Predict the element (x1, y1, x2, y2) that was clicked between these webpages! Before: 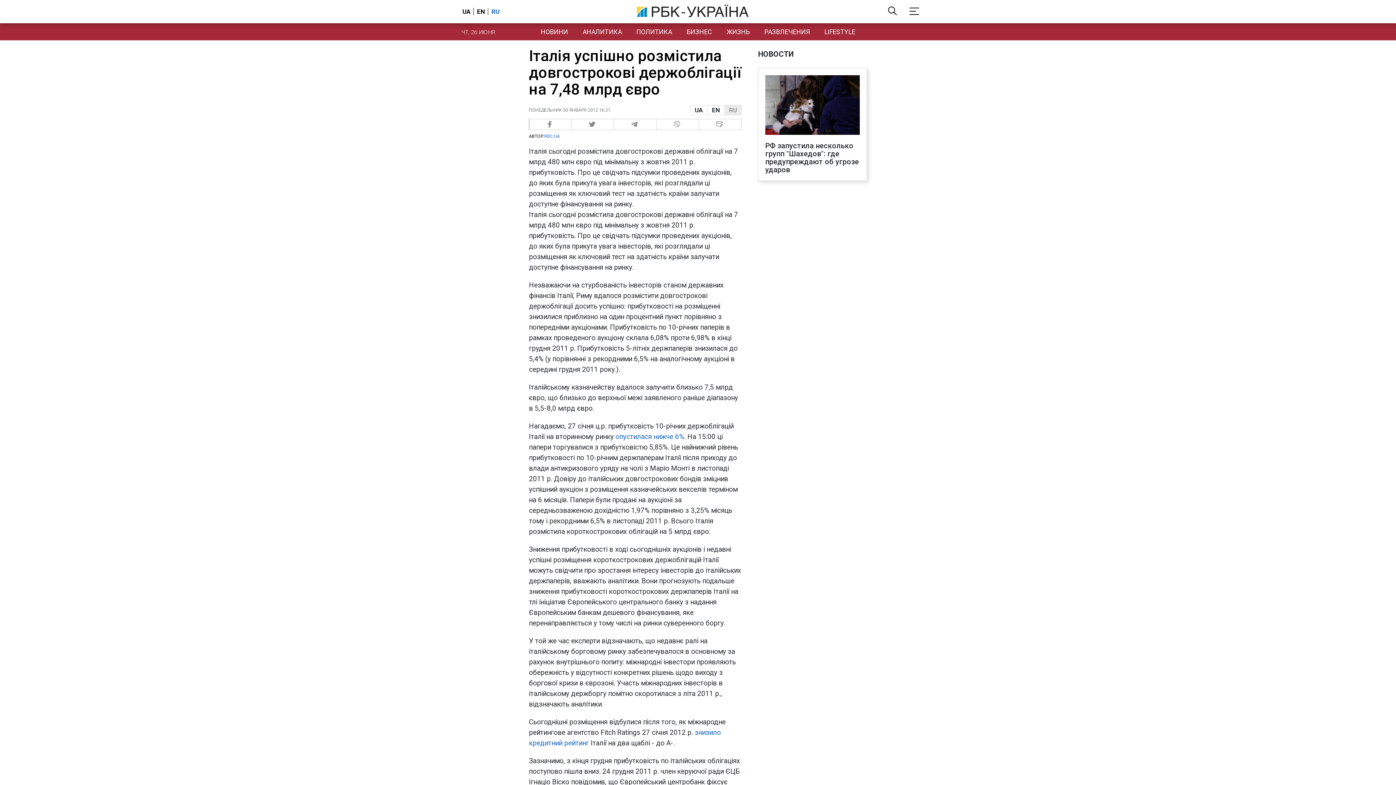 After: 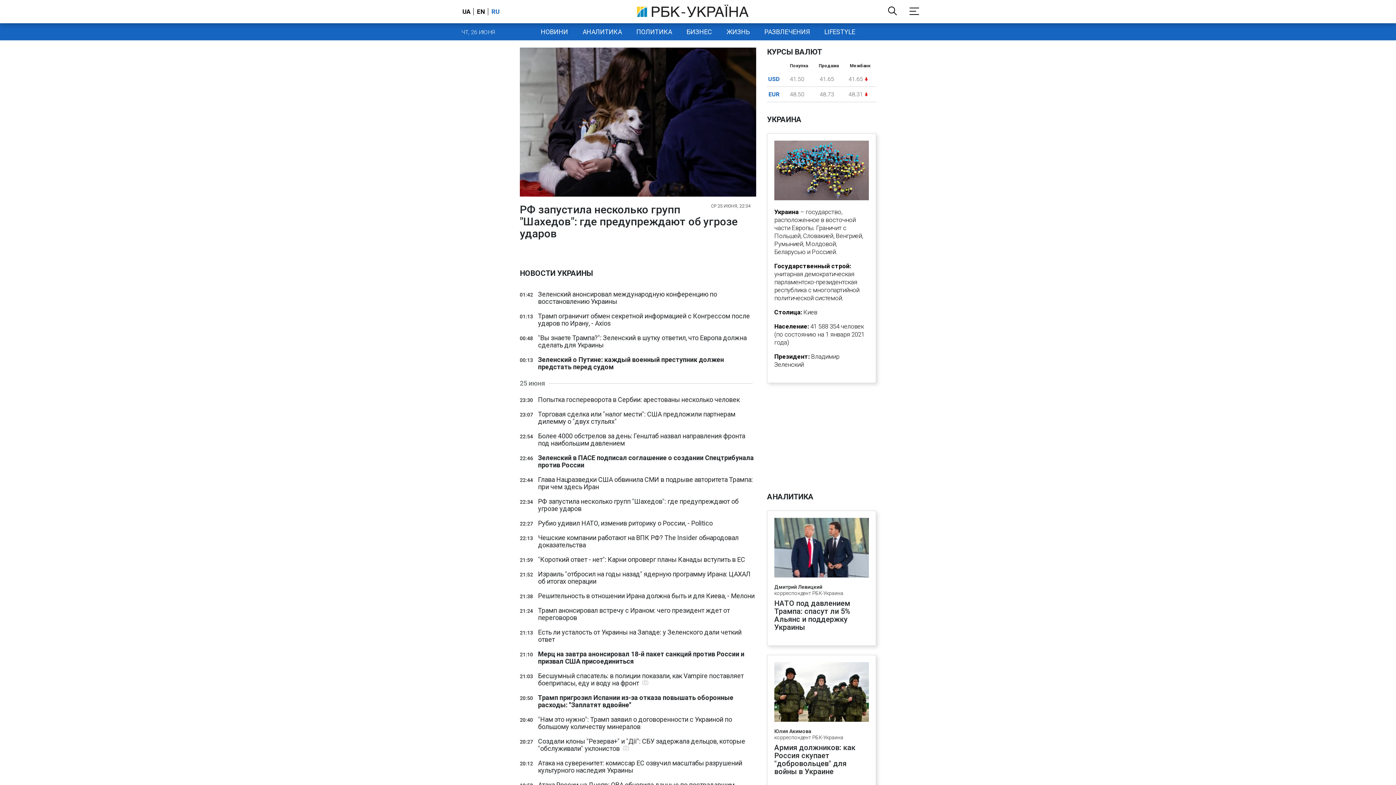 Action: bbox: (758, 47, 793, 60) label: НОВОСТИ